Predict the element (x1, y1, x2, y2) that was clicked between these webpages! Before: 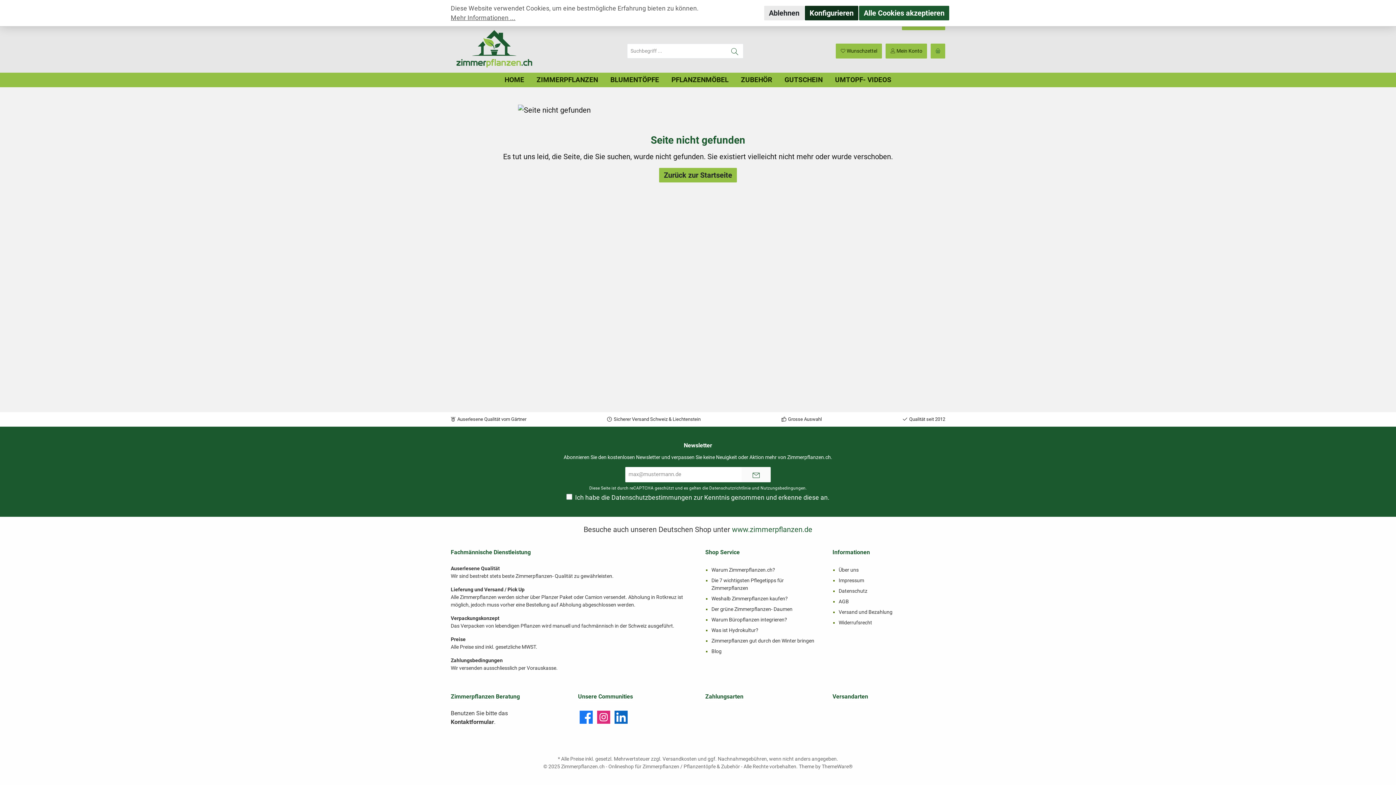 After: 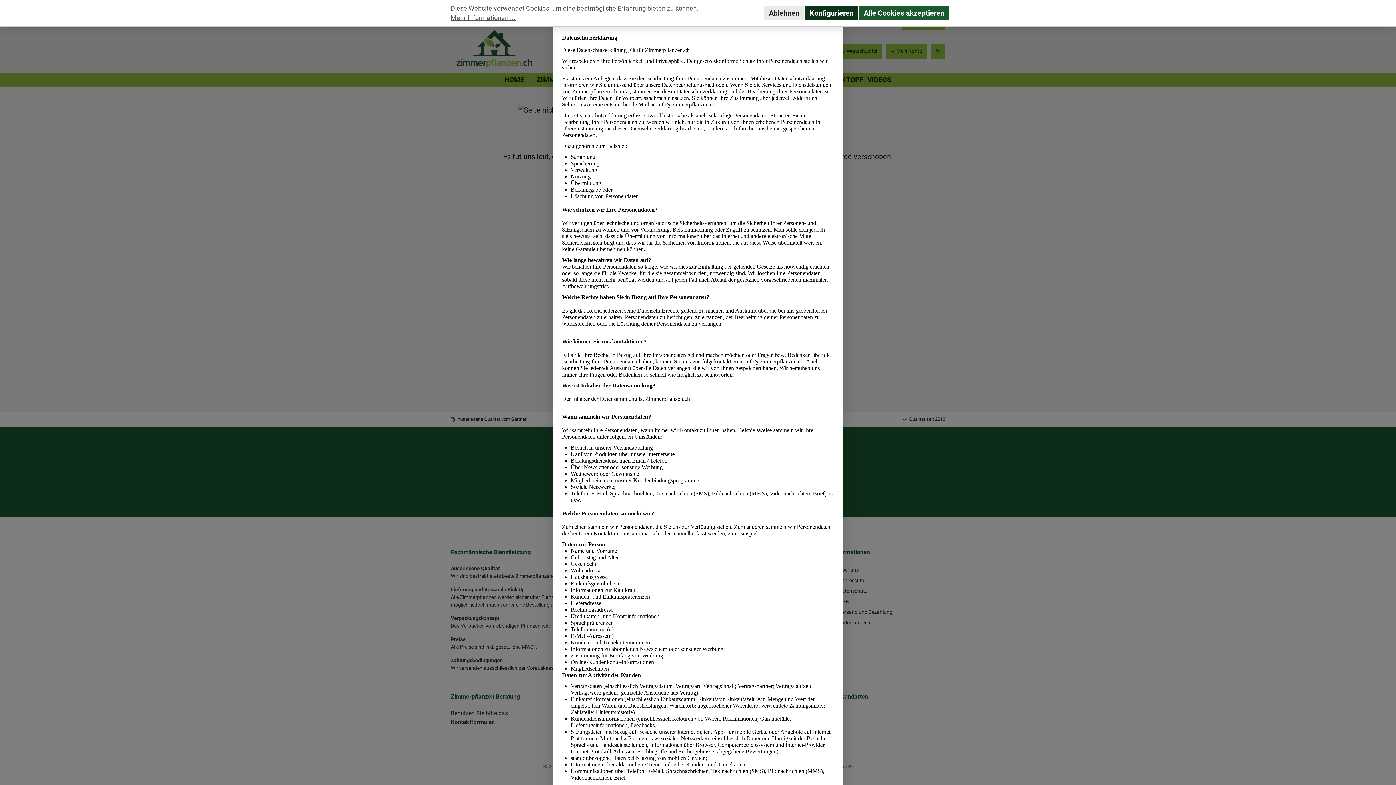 Action: label: Datenschutzbestimmungen bbox: (611, 494, 692, 501)